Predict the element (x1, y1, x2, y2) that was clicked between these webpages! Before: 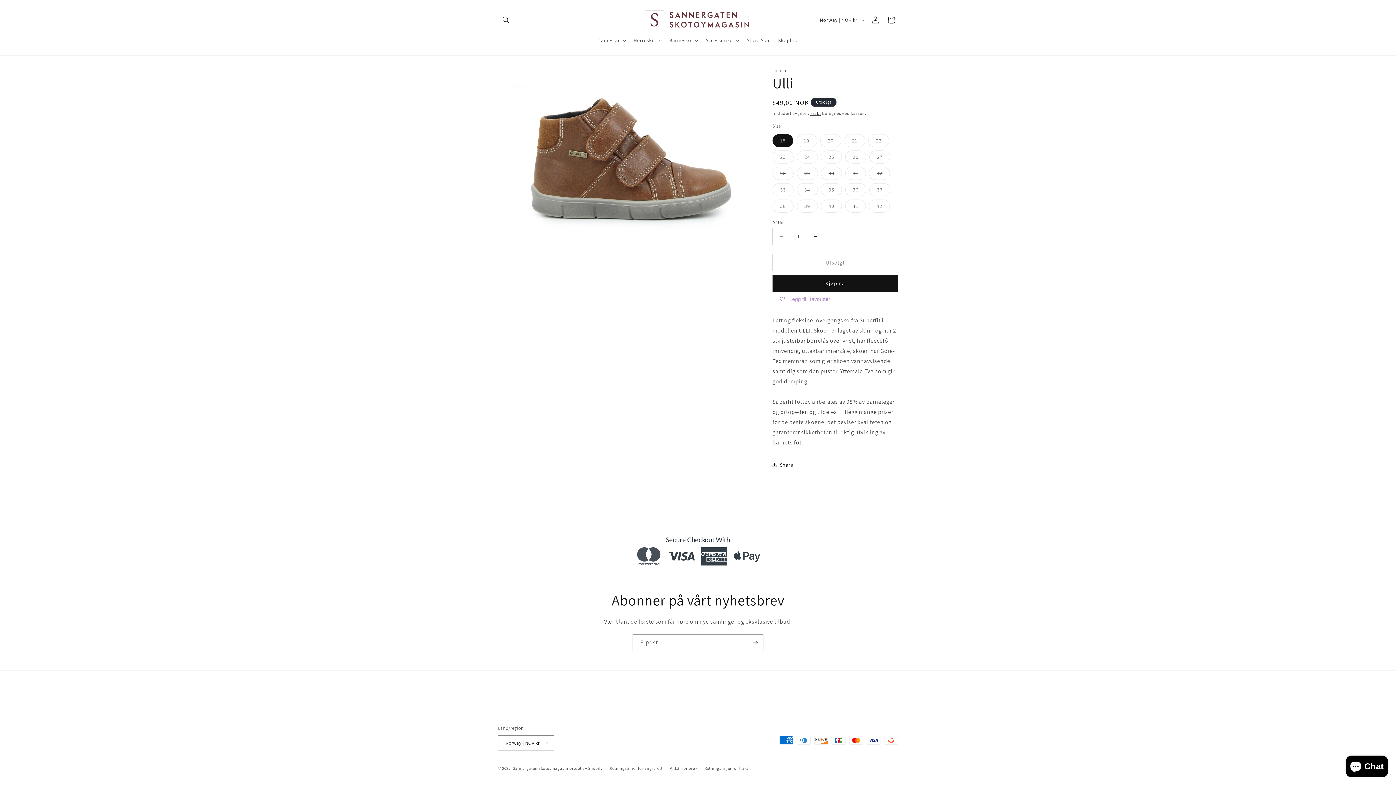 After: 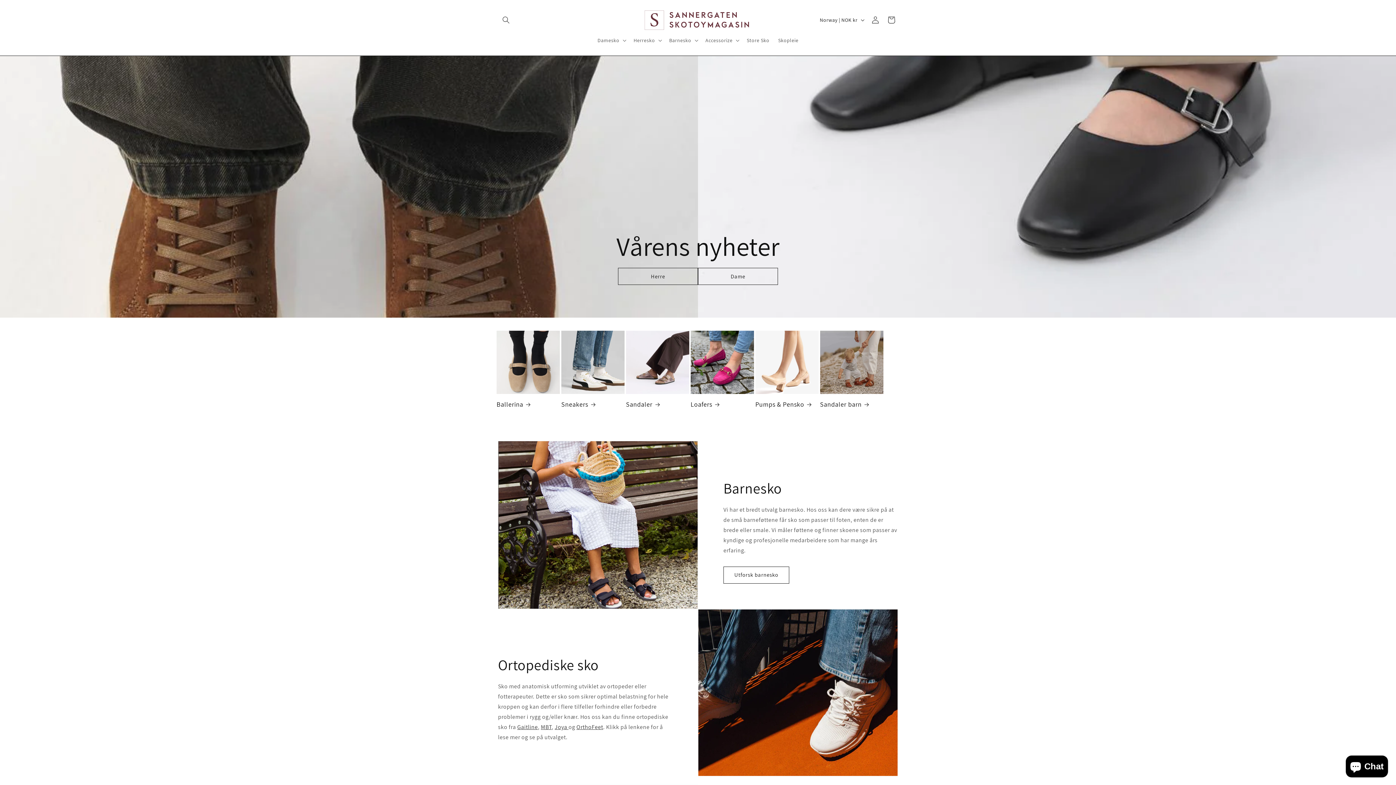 Action: bbox: (512, 766, 568, 771) label: Sannergaten Skotøymagasin